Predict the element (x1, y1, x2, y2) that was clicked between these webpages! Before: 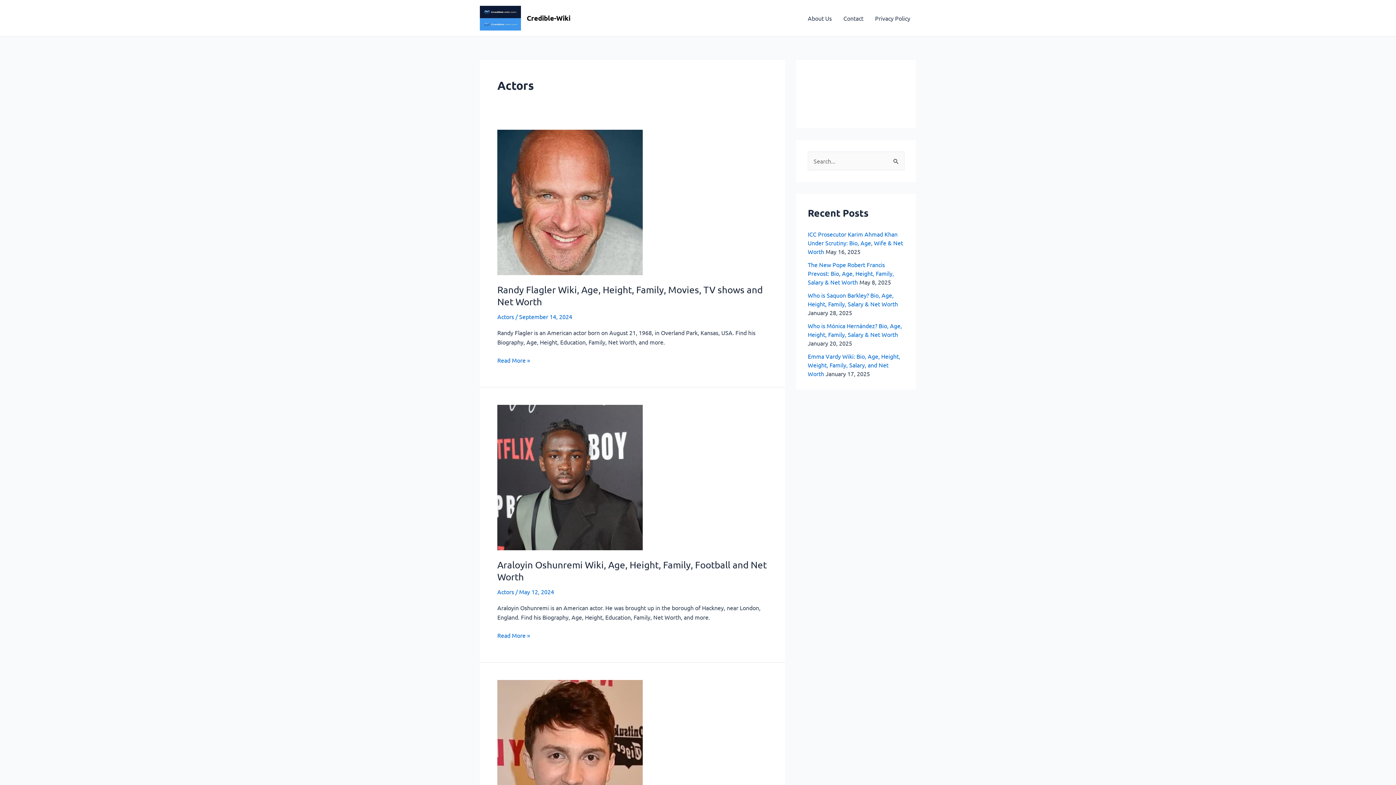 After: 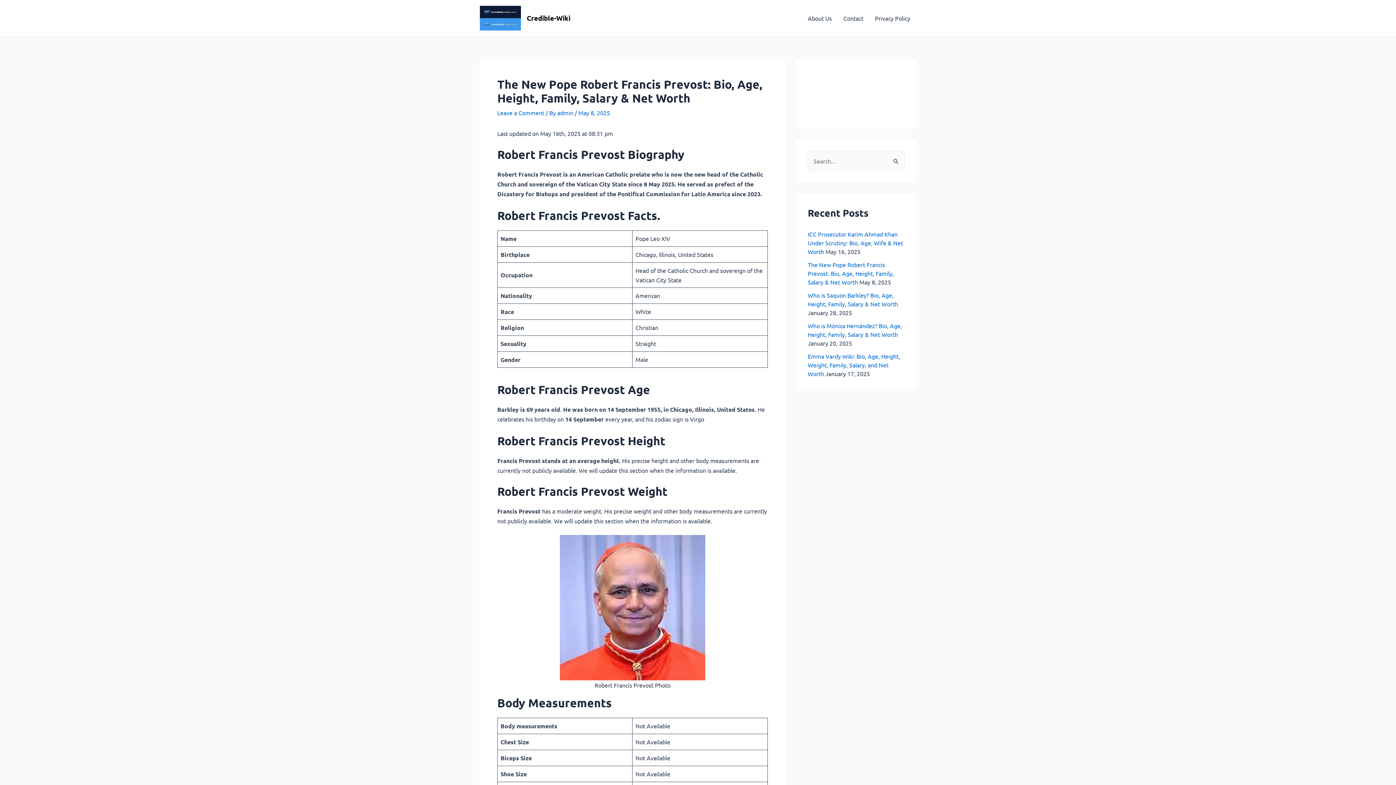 Action: label: The New Pope Robert Francis Prevost: Bio, Age, Height, Family, Salary & Net Worth bbox: (808, 261, 894, 285)